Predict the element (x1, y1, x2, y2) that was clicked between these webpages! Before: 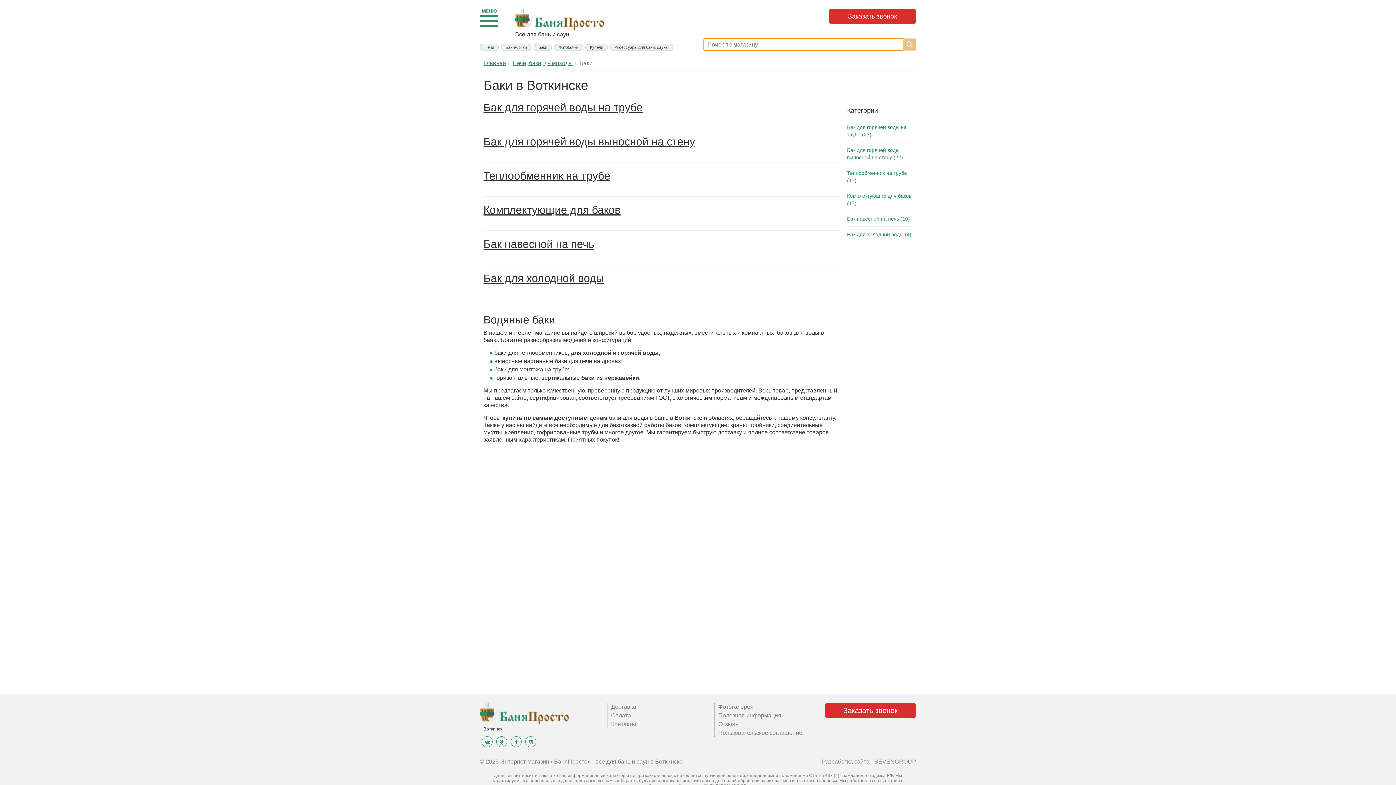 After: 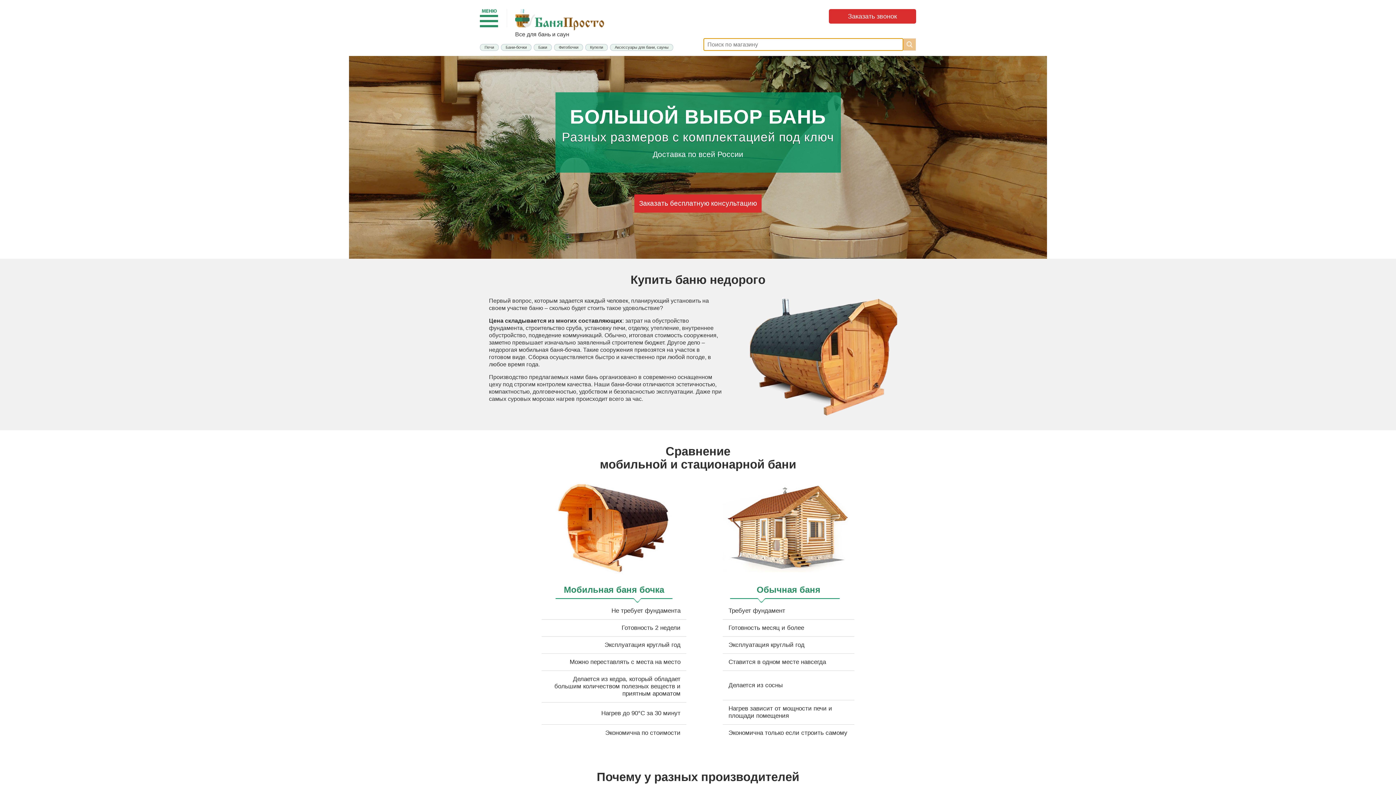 Action: label: Поиск bbox: (903, 38, 916, 50)